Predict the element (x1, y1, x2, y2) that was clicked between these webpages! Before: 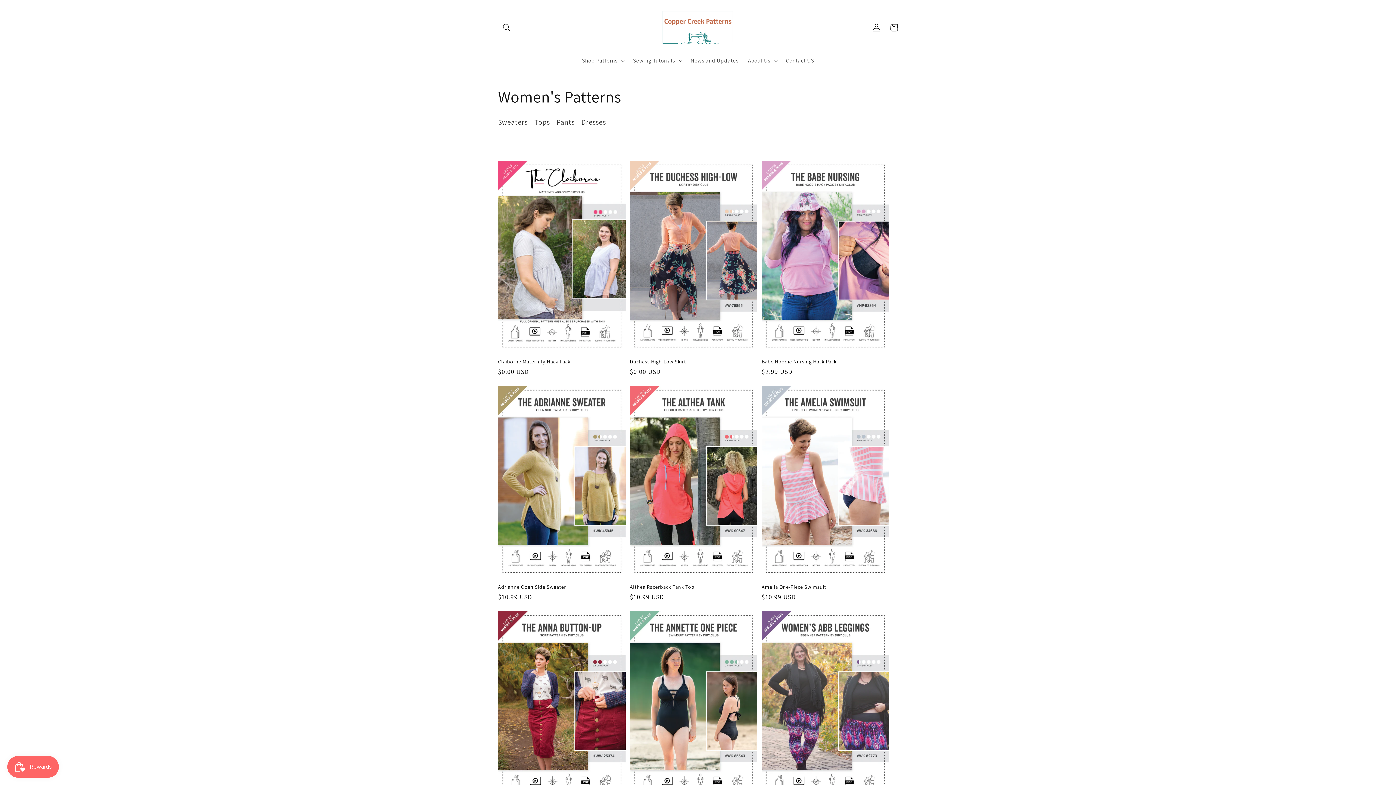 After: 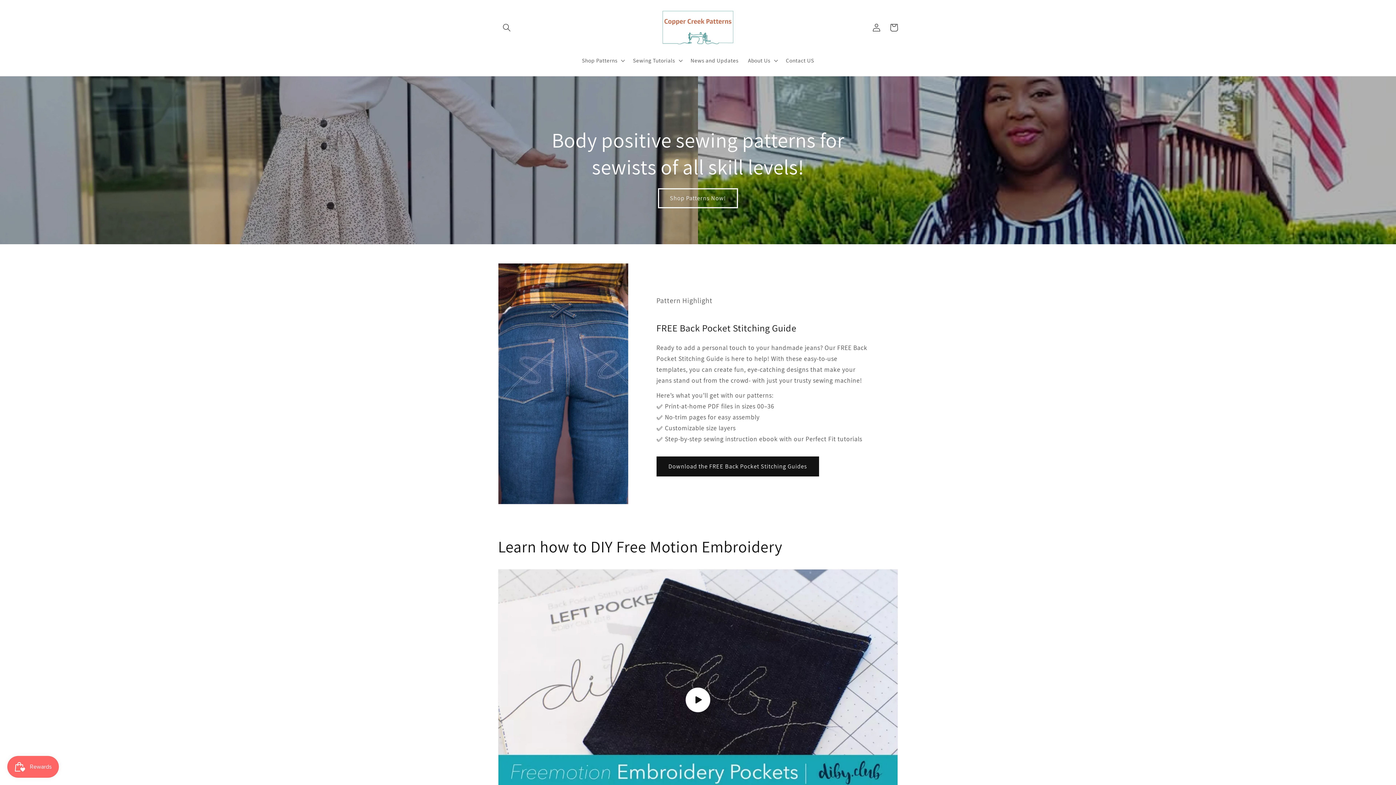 Action: bbox: (658, 7, 737, 47)